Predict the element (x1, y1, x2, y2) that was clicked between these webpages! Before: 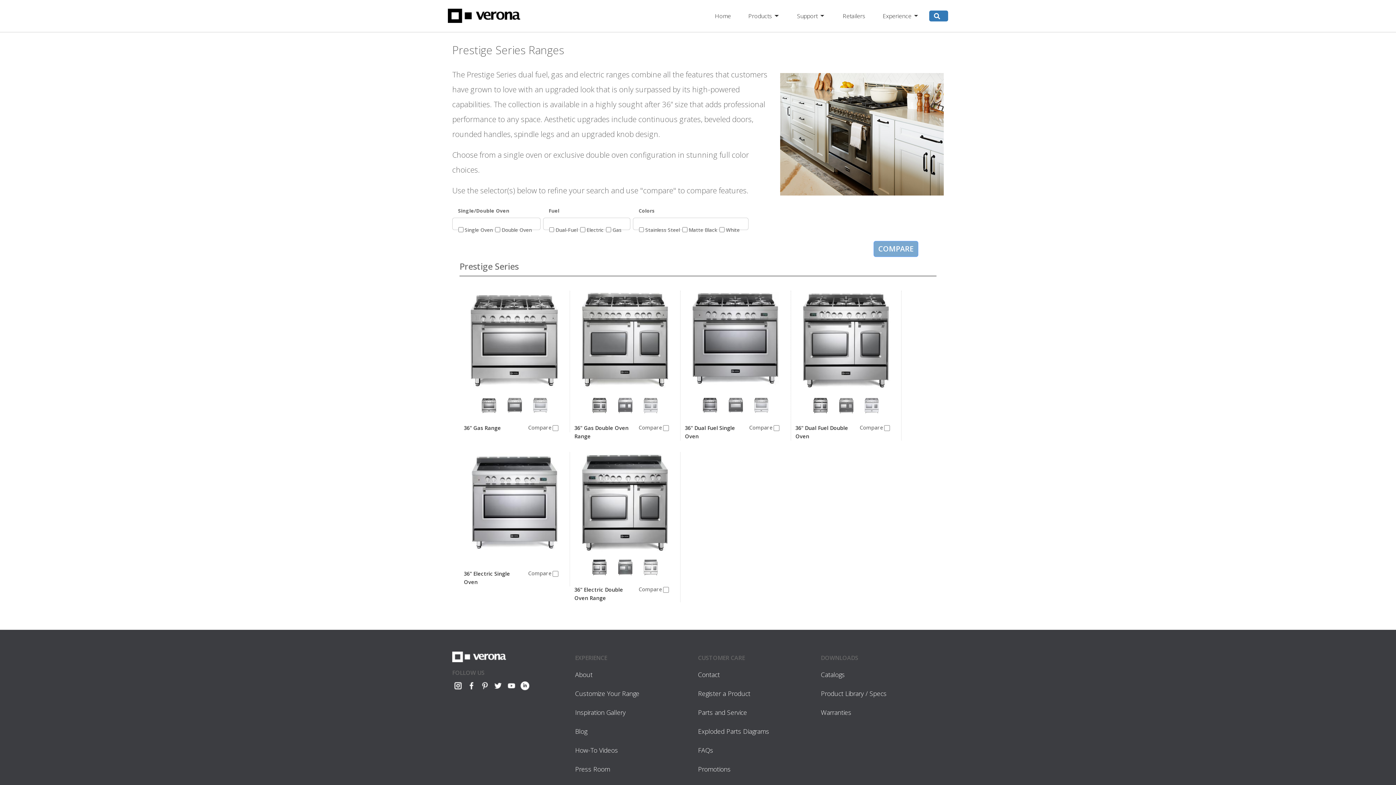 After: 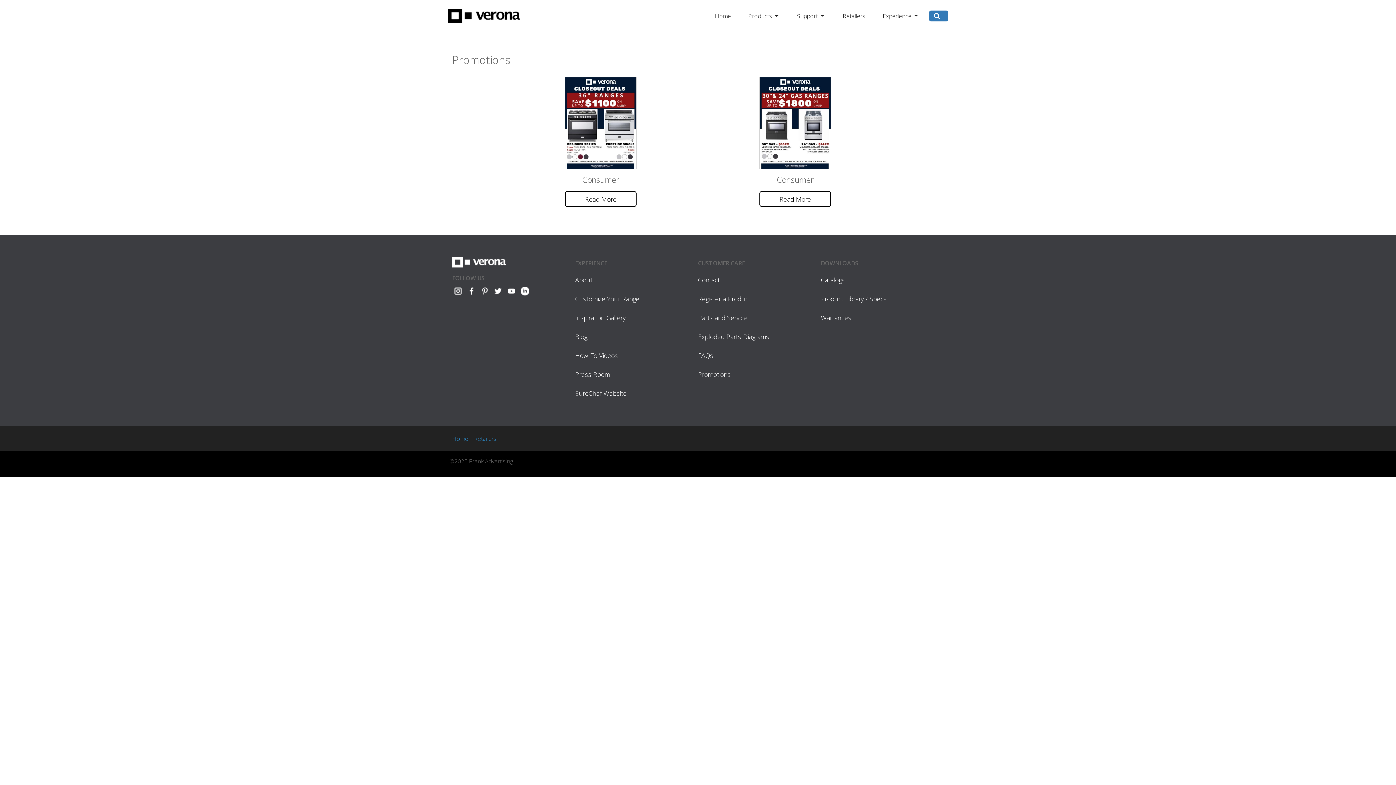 Action: label: Promotions bbox: (698, 765, 730, 773)